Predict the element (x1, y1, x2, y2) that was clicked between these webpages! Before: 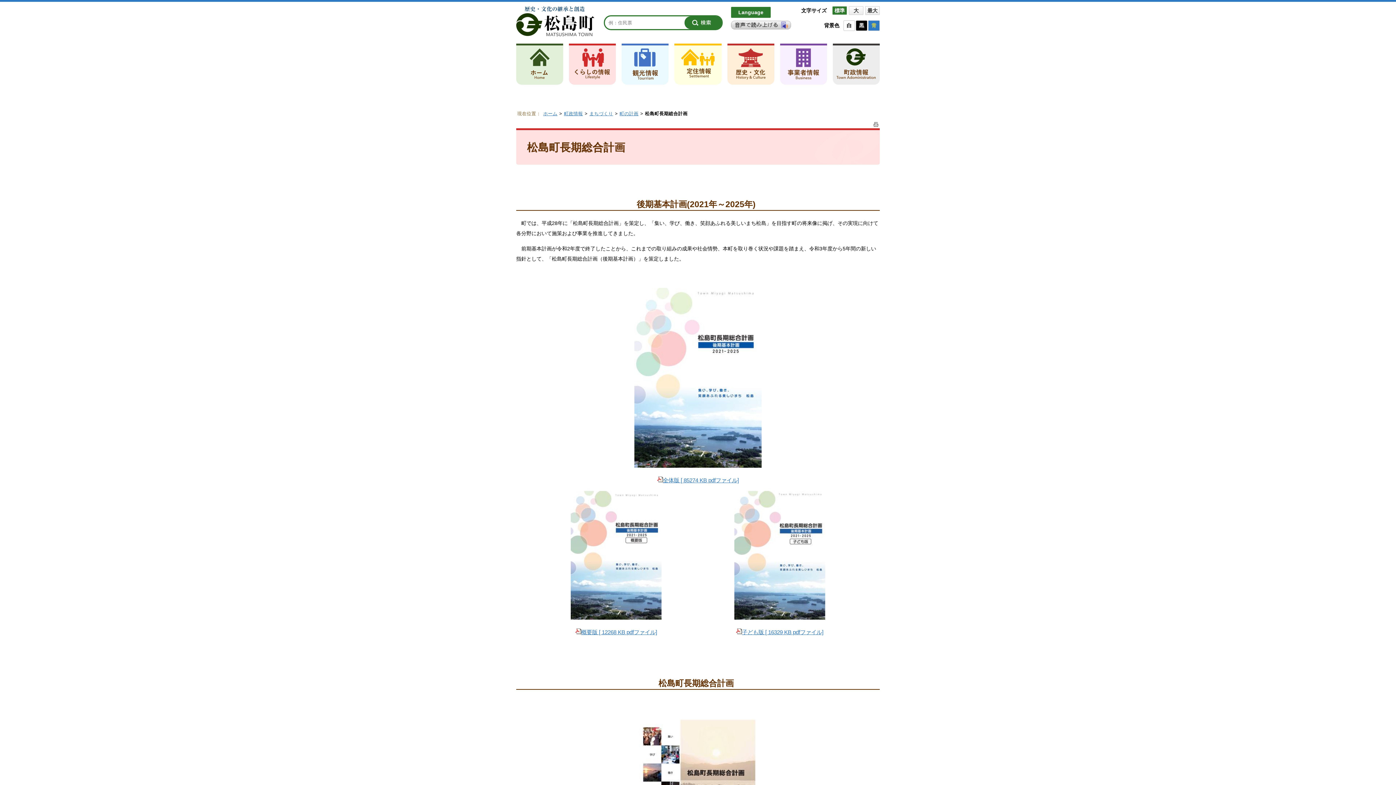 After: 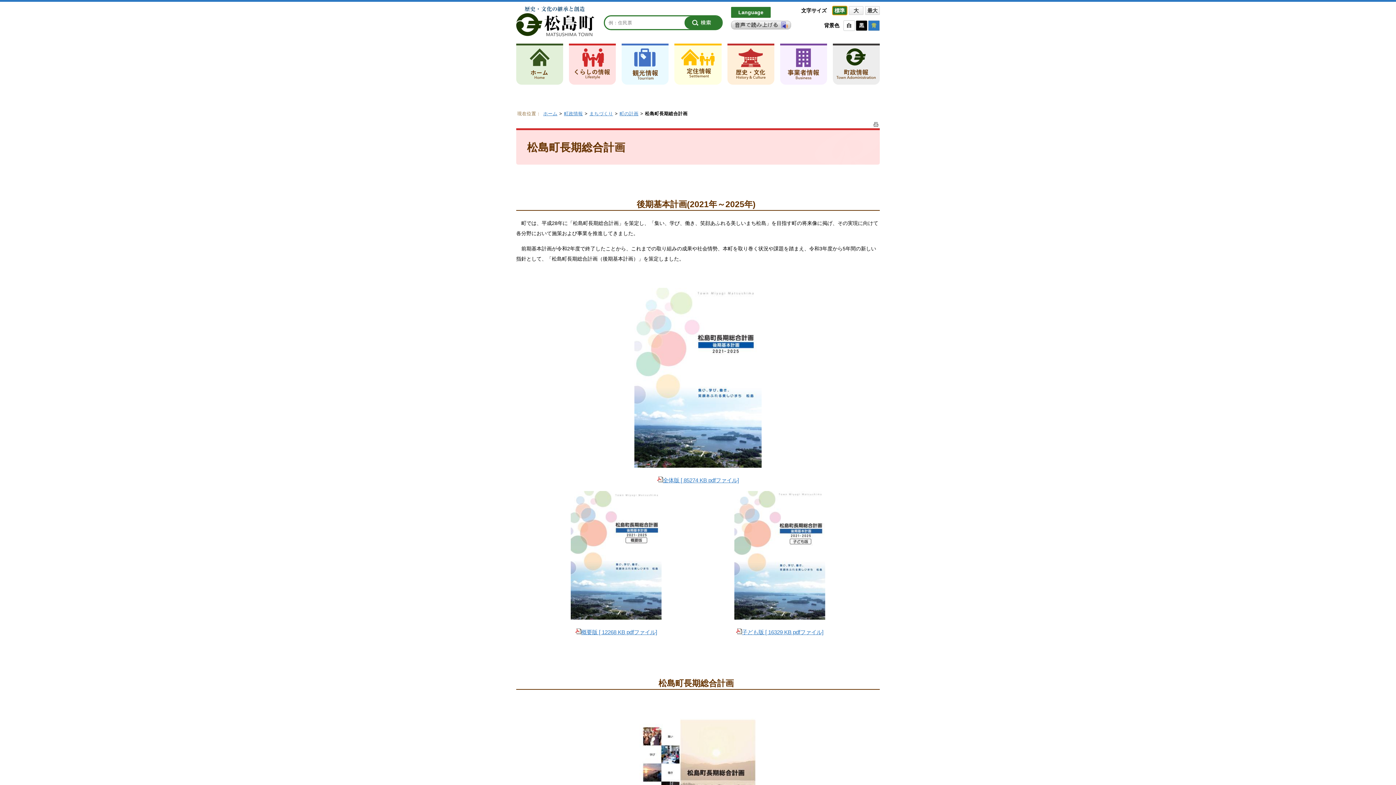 Action: bbox: (832, 6, 847, 14) label: 標準